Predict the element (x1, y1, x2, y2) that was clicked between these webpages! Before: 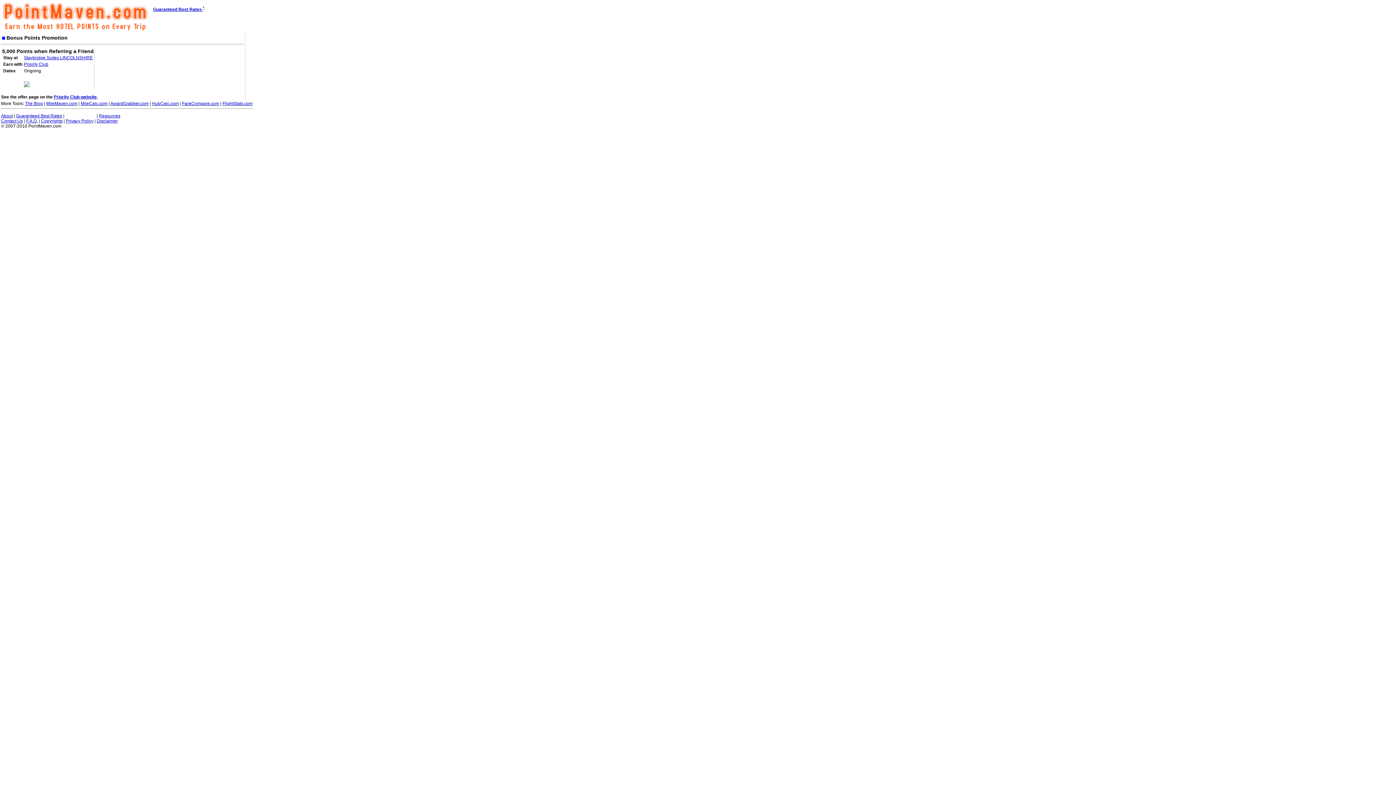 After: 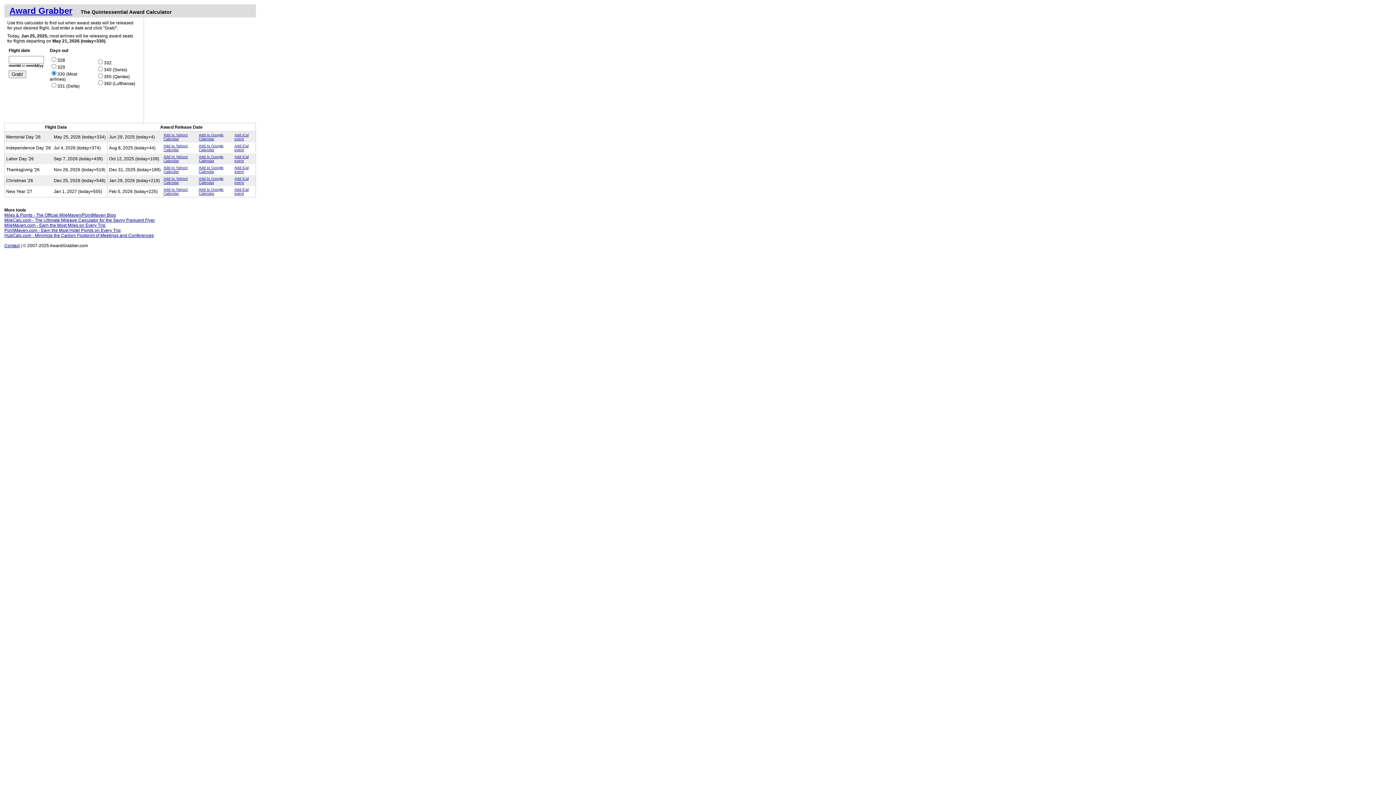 Action: label: AwardGrabber.com bbox: (110, 101, 148, 106)